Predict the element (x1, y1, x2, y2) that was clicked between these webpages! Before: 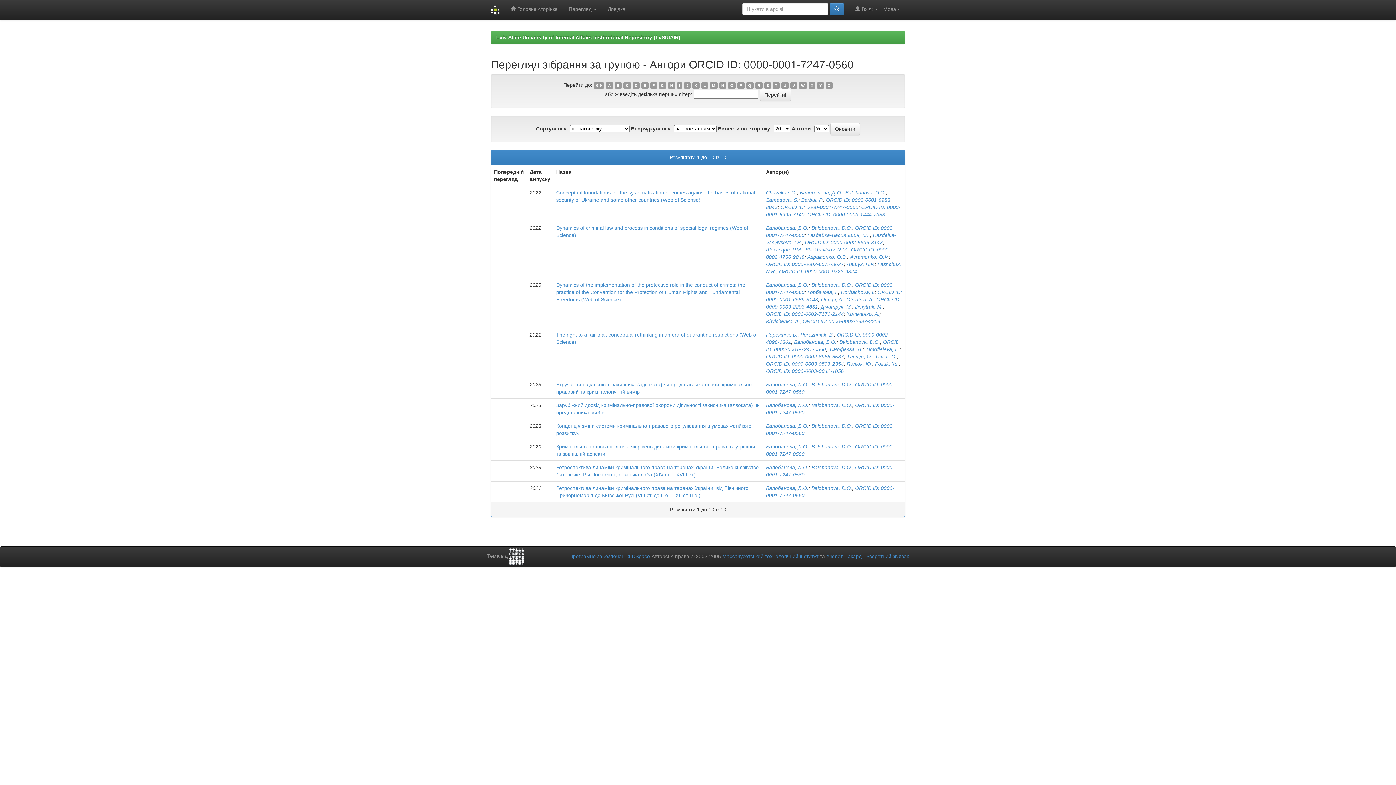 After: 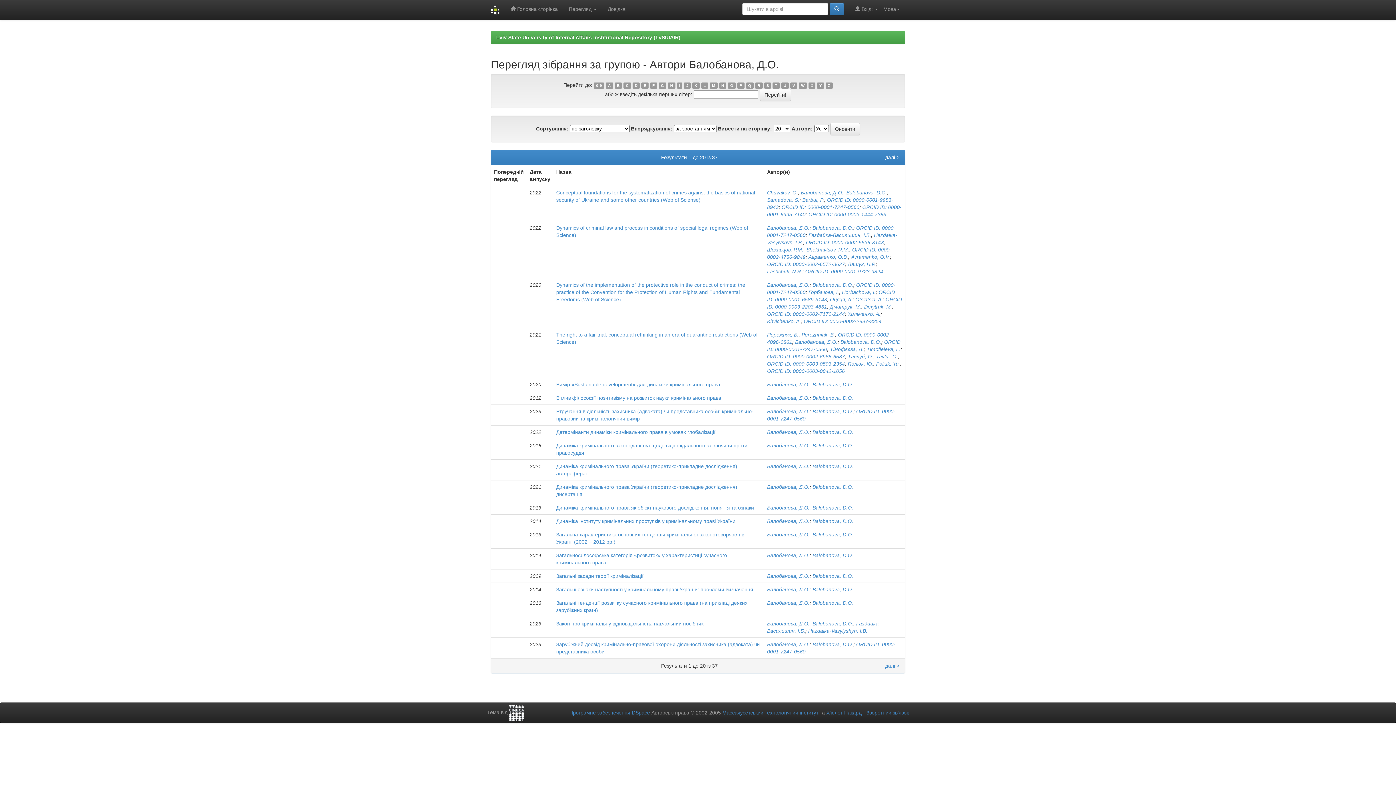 Action: label: Балобанова, Д.О. bbox: (766, 423, 808, 429)